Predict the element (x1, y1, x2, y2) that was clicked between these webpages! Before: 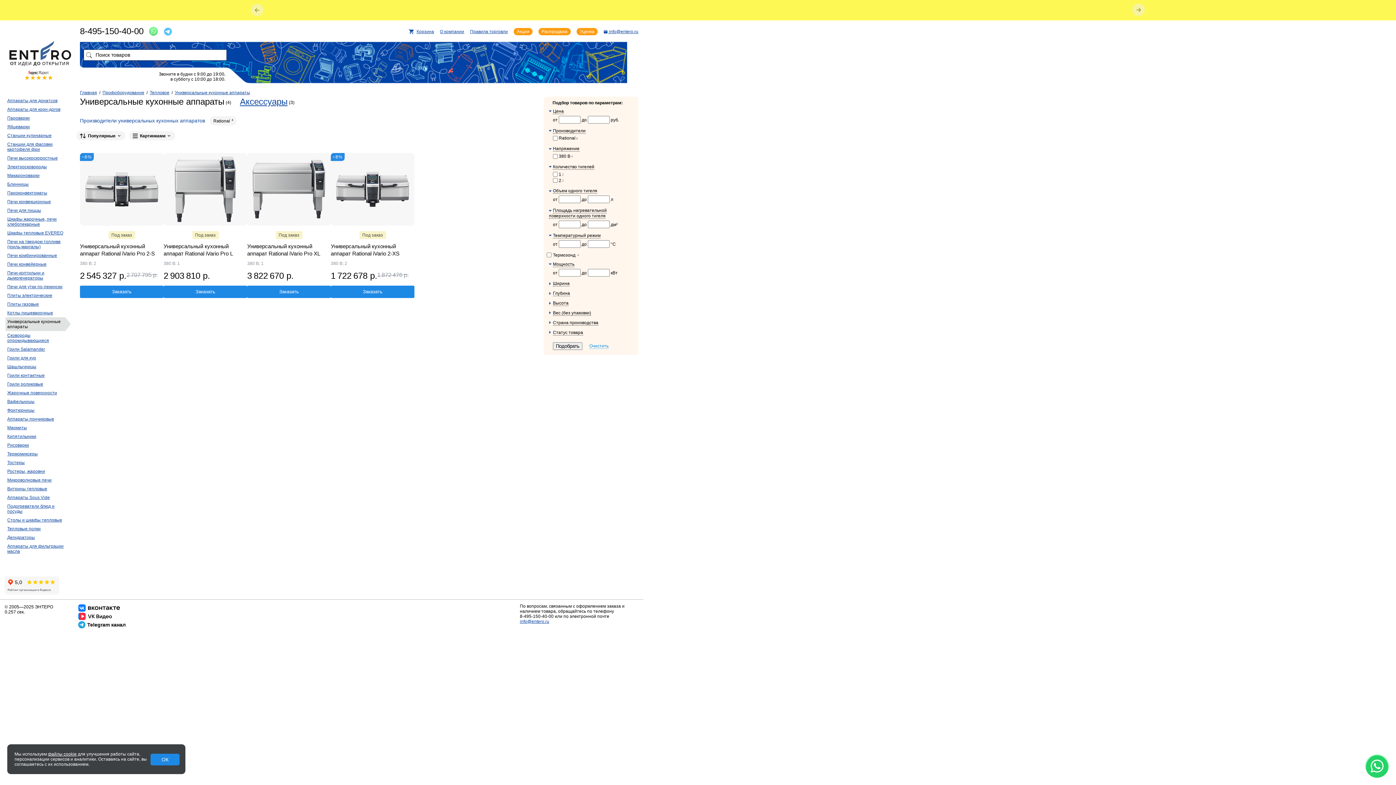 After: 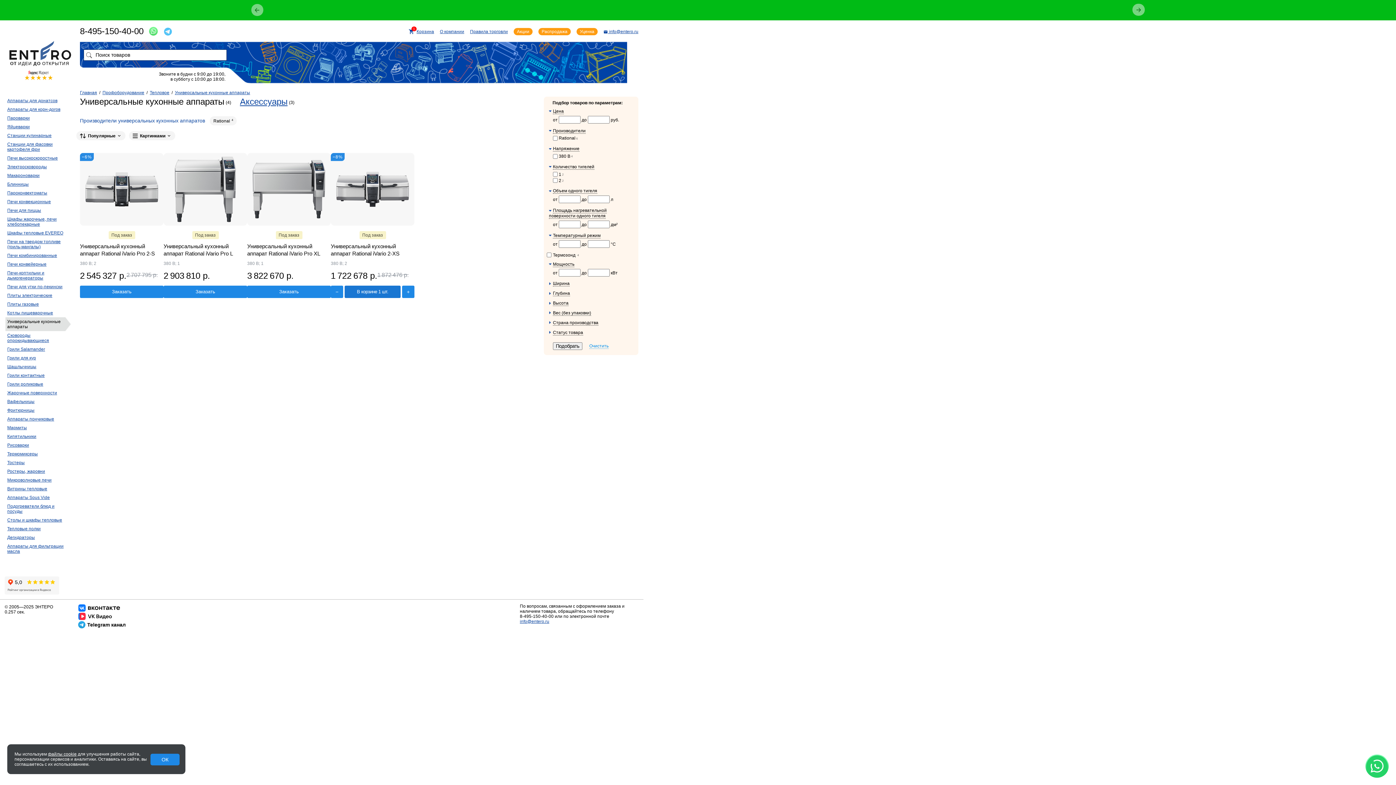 Action: bbox: (330, 285, 414, 298) label: Заказать